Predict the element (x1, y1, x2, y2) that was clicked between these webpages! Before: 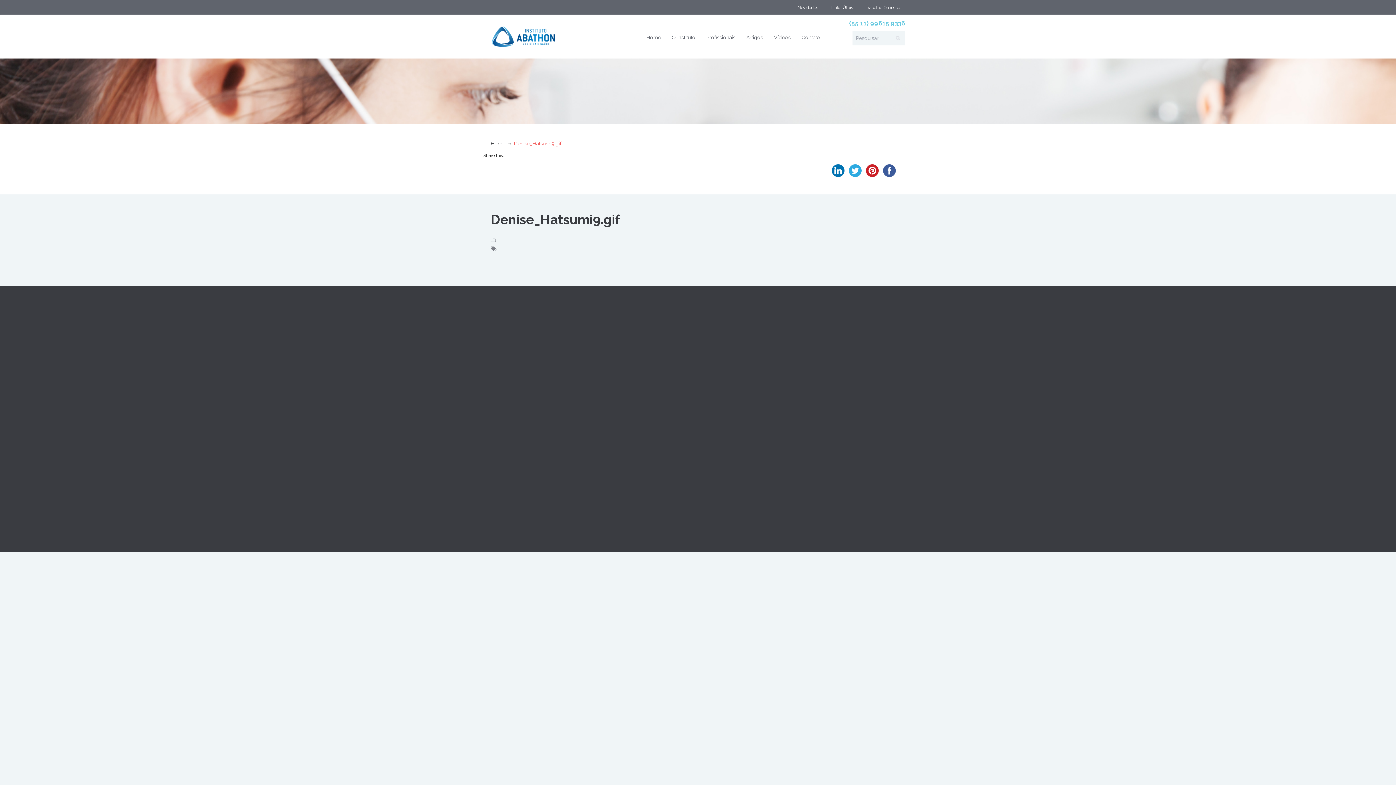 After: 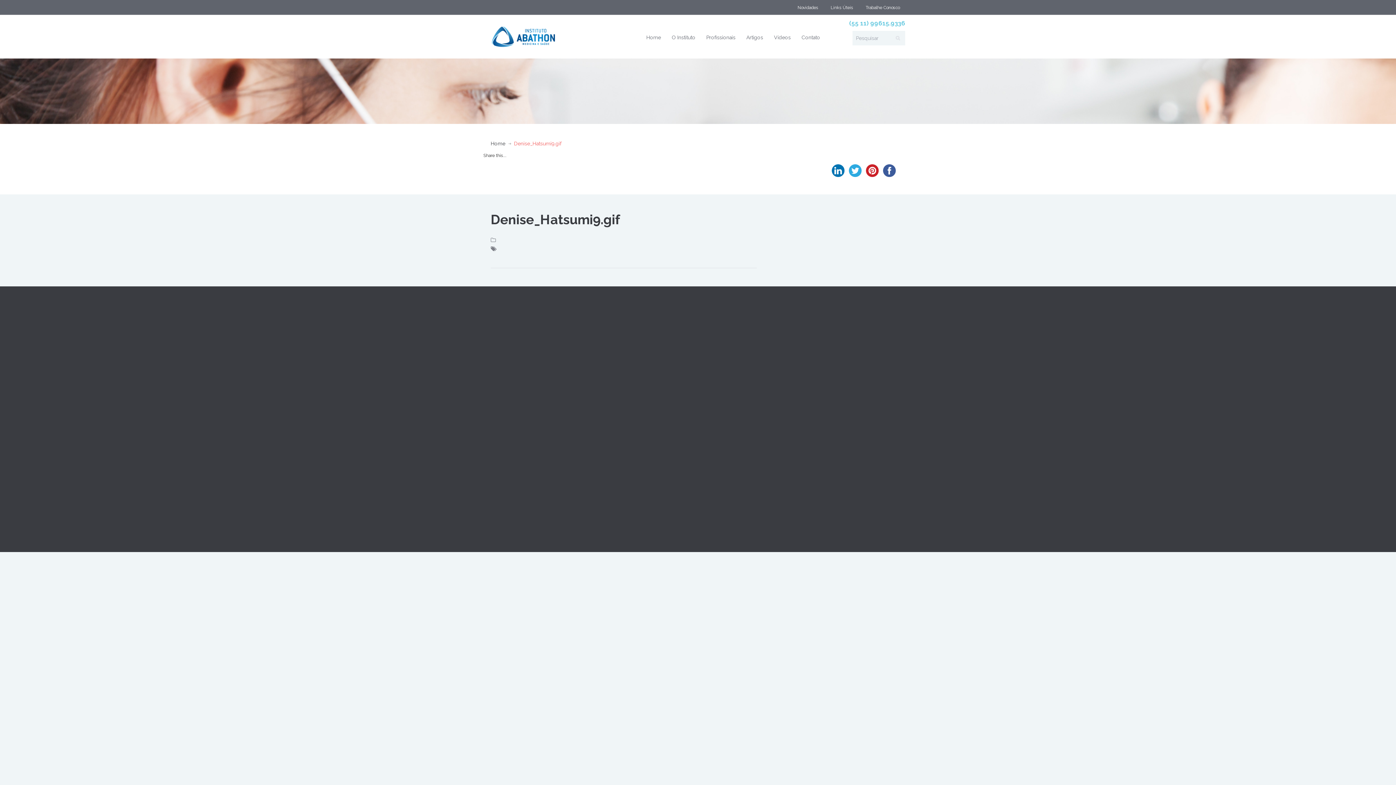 Action: bbox: (862, 341, 900, 348) label: 011 21146080